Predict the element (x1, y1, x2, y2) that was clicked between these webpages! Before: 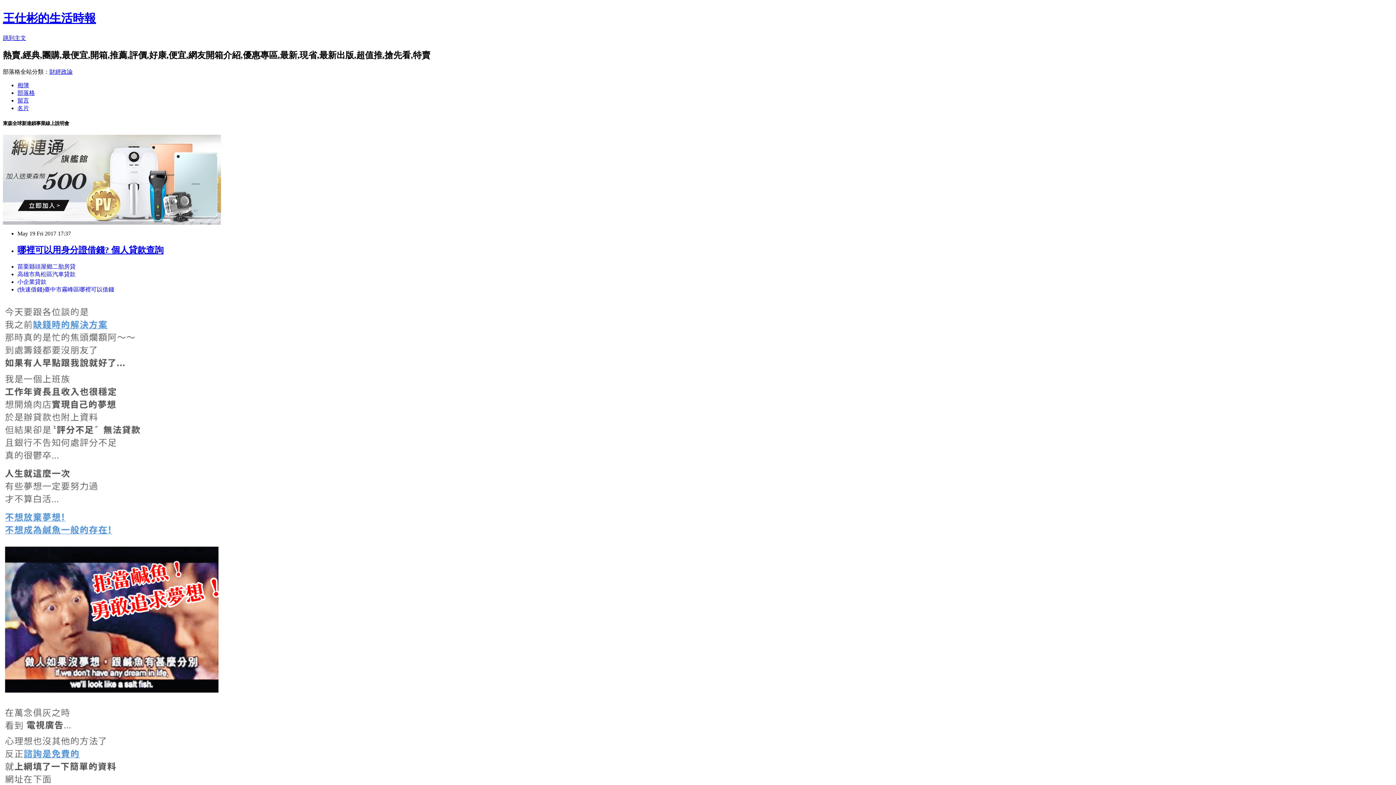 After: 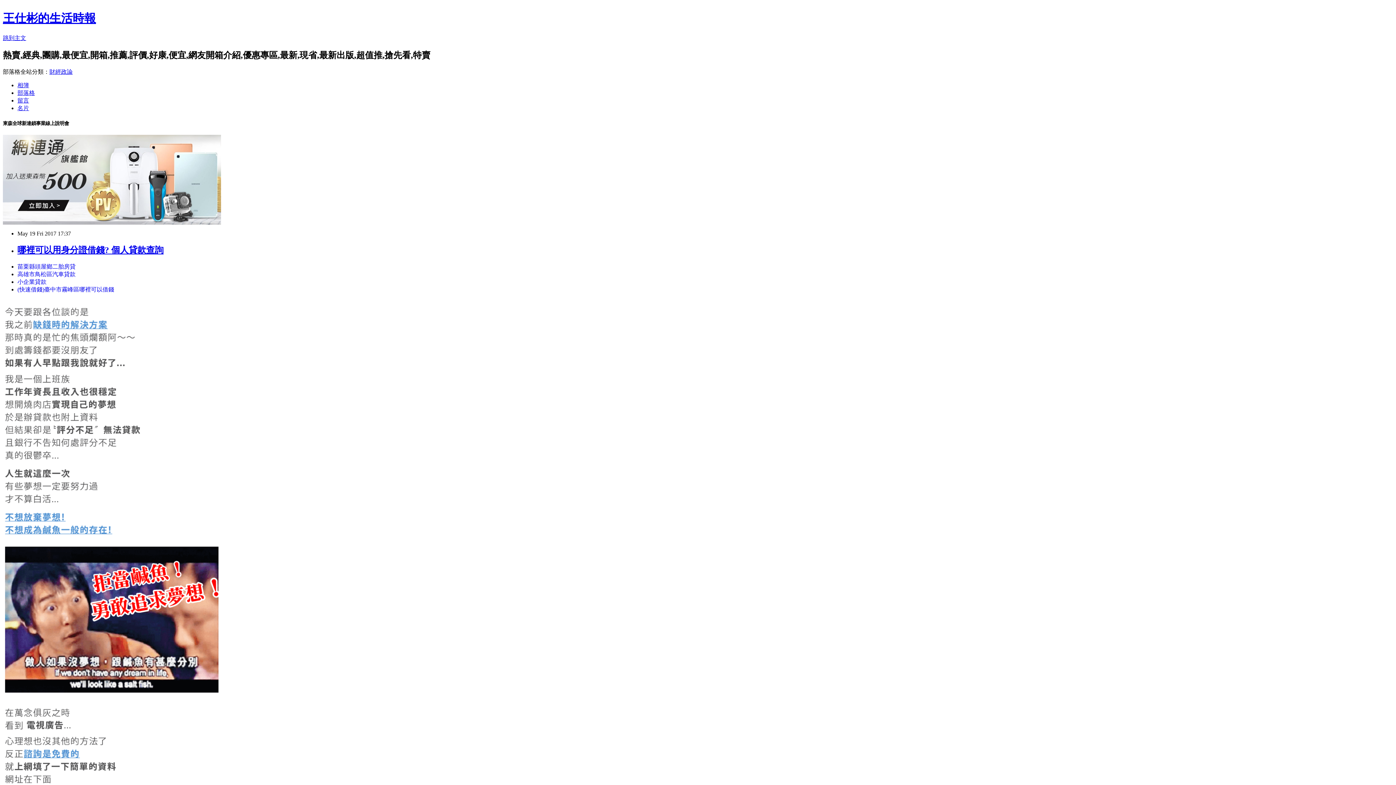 Action: label: 高雄市鳥松區汽車貸款 bbox: (17, 271, 75, 277)